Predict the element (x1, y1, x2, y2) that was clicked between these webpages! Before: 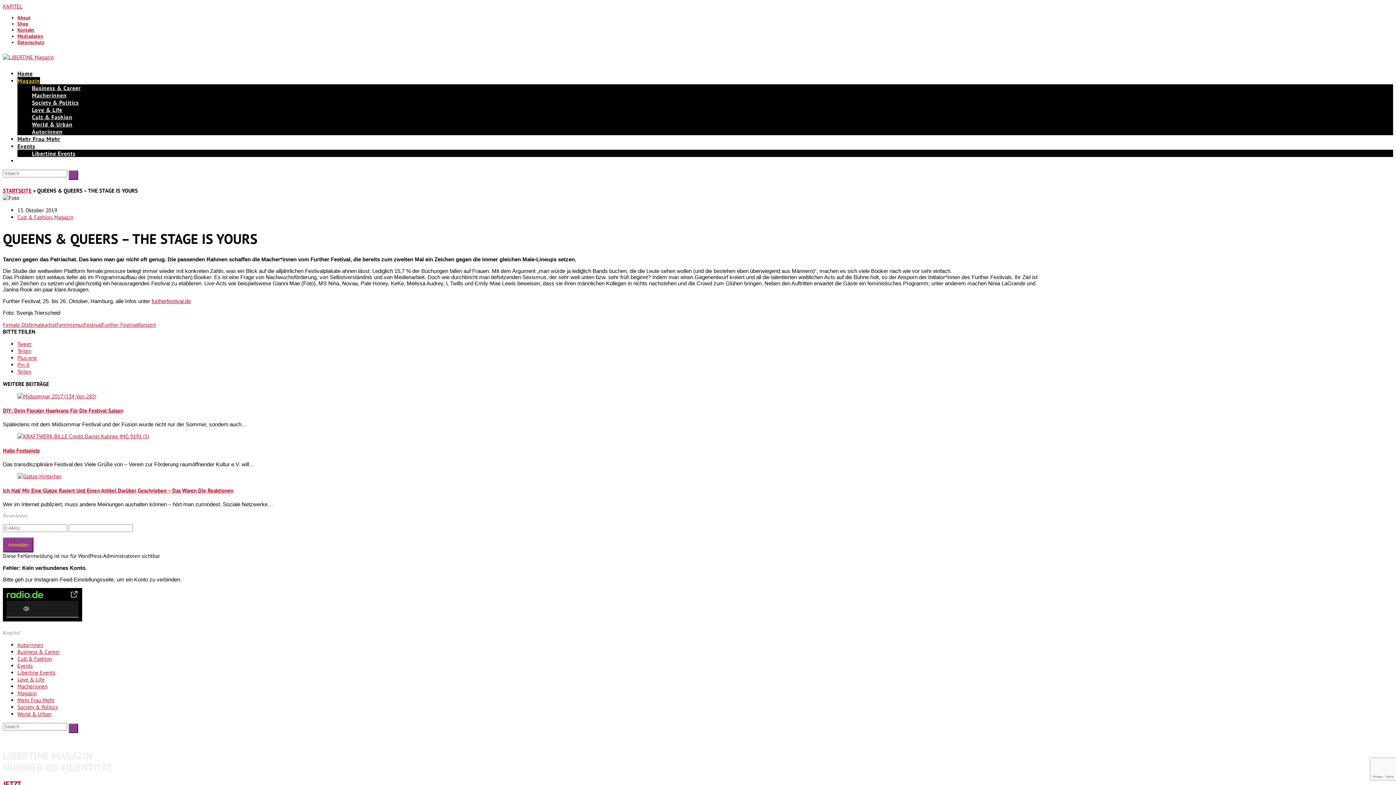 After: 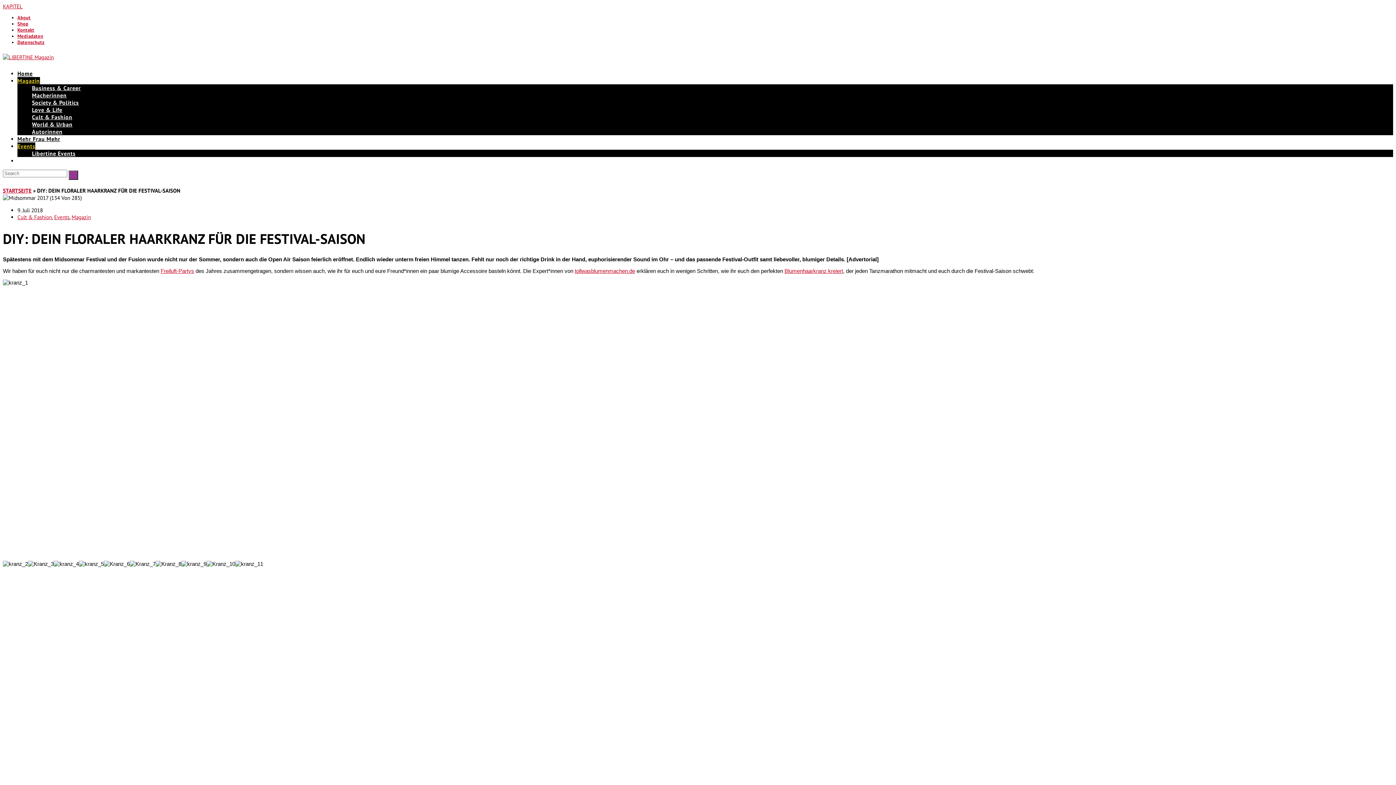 Action: bbox: (2, 407, 123, 414) label: DIY: Dein Floraler Haarkranz Für Die Festival-Saison